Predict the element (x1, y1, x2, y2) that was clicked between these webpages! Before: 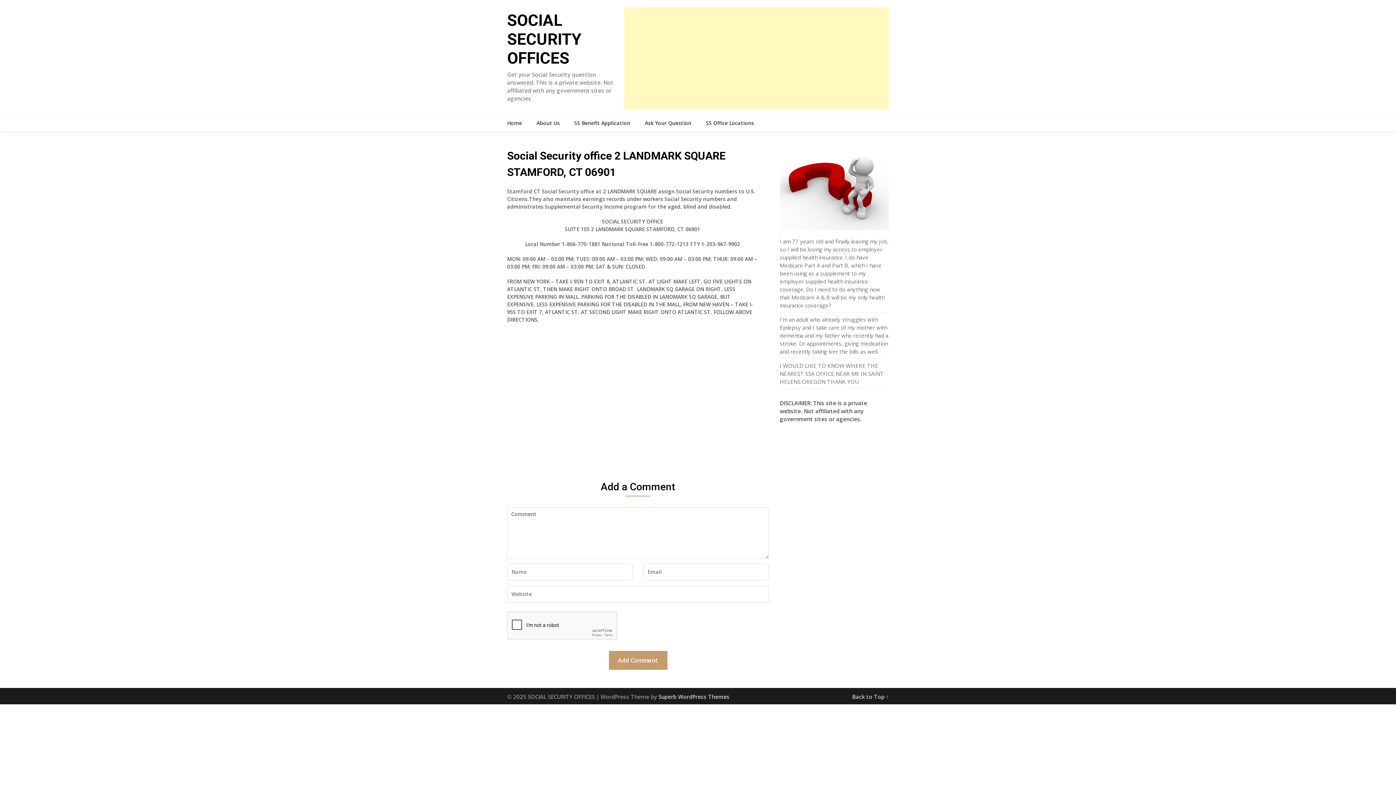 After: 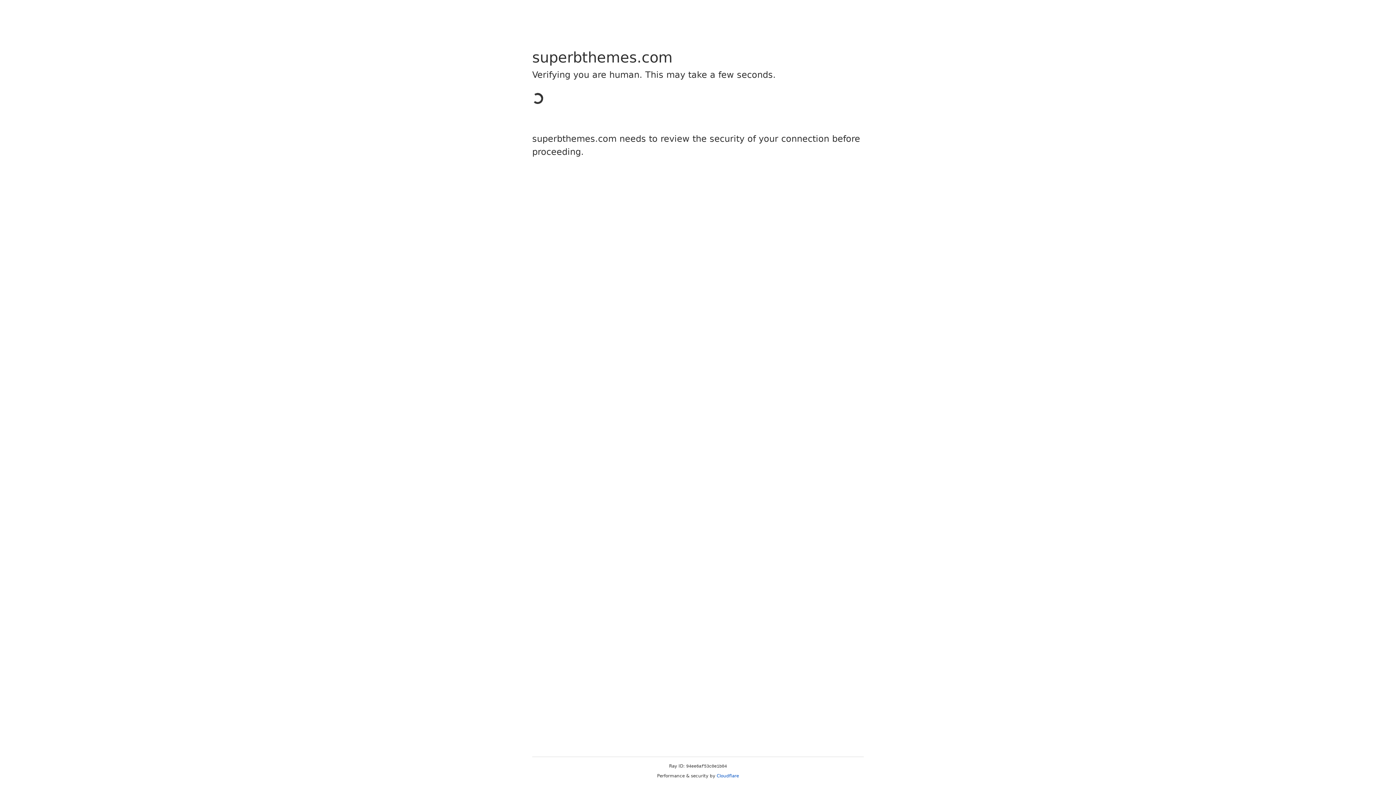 Action: bbox: (658, 693, 729, 700) label: Superb WordPress Themes